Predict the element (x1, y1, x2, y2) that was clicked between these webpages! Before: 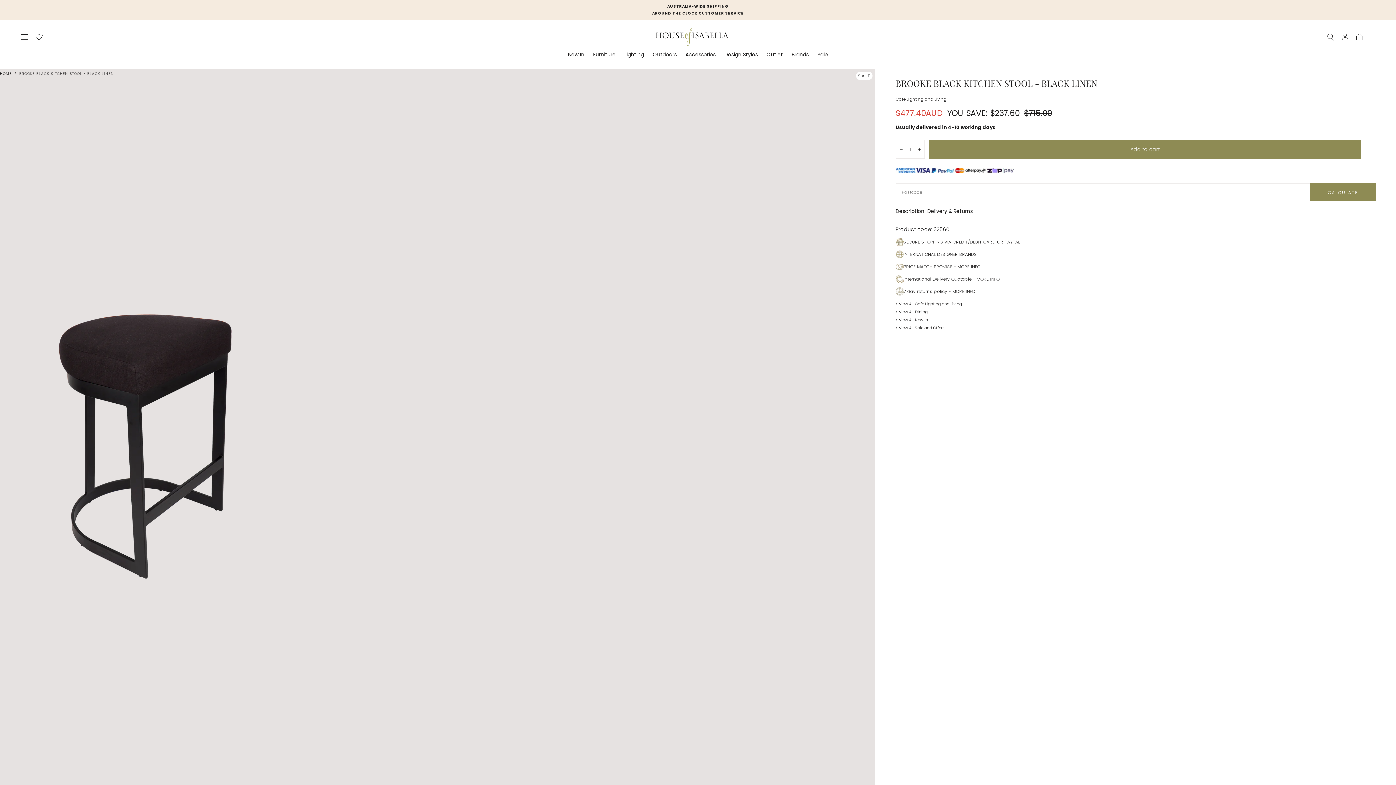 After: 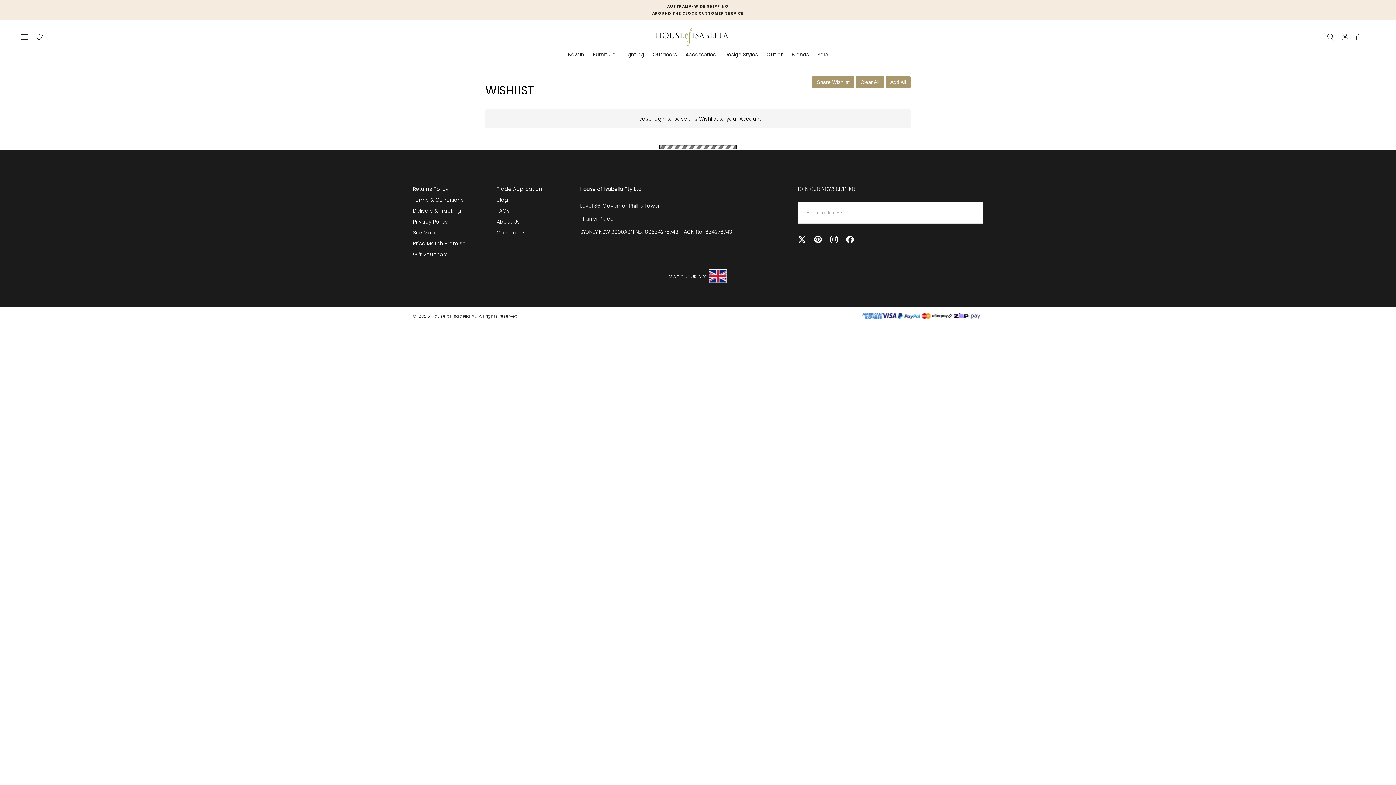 Action: bbox: (34, 32, 43, 41)